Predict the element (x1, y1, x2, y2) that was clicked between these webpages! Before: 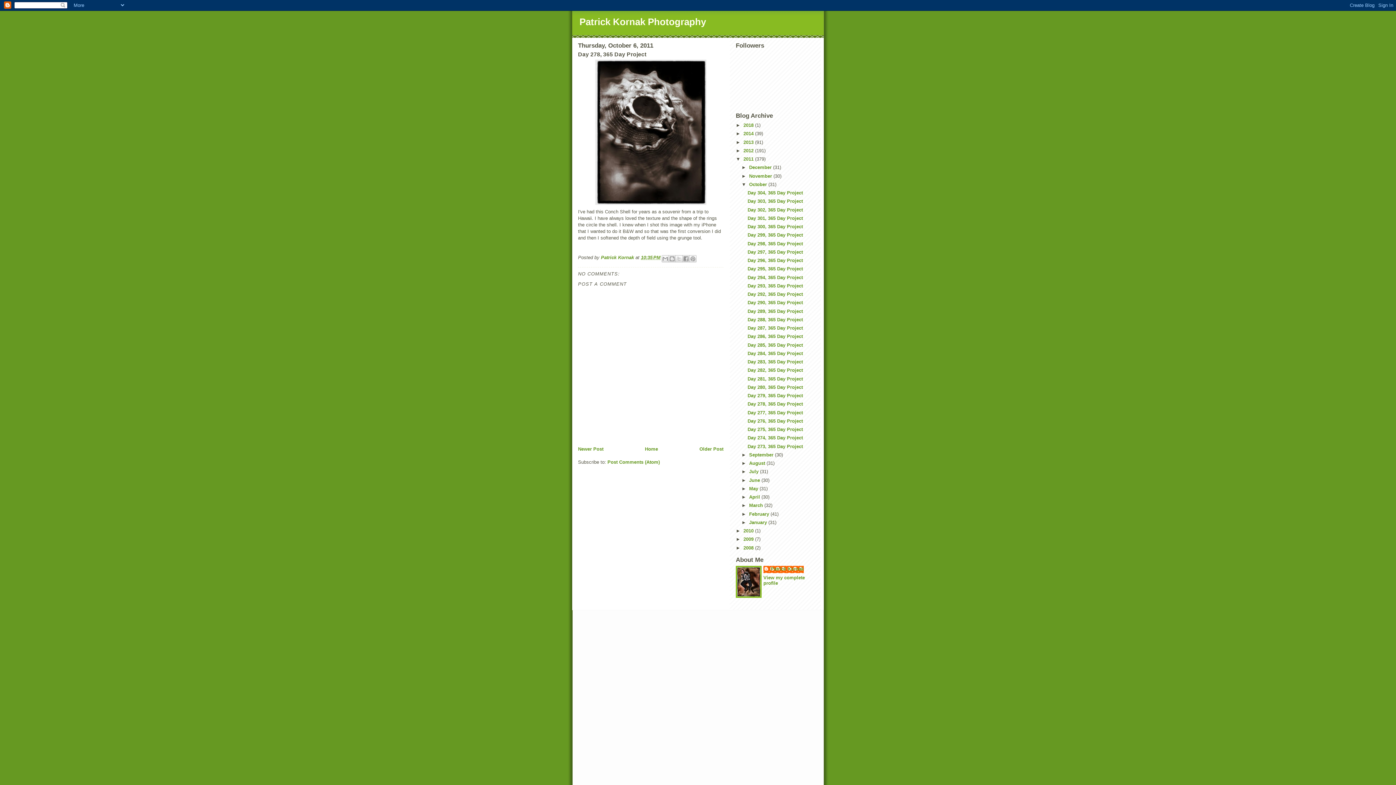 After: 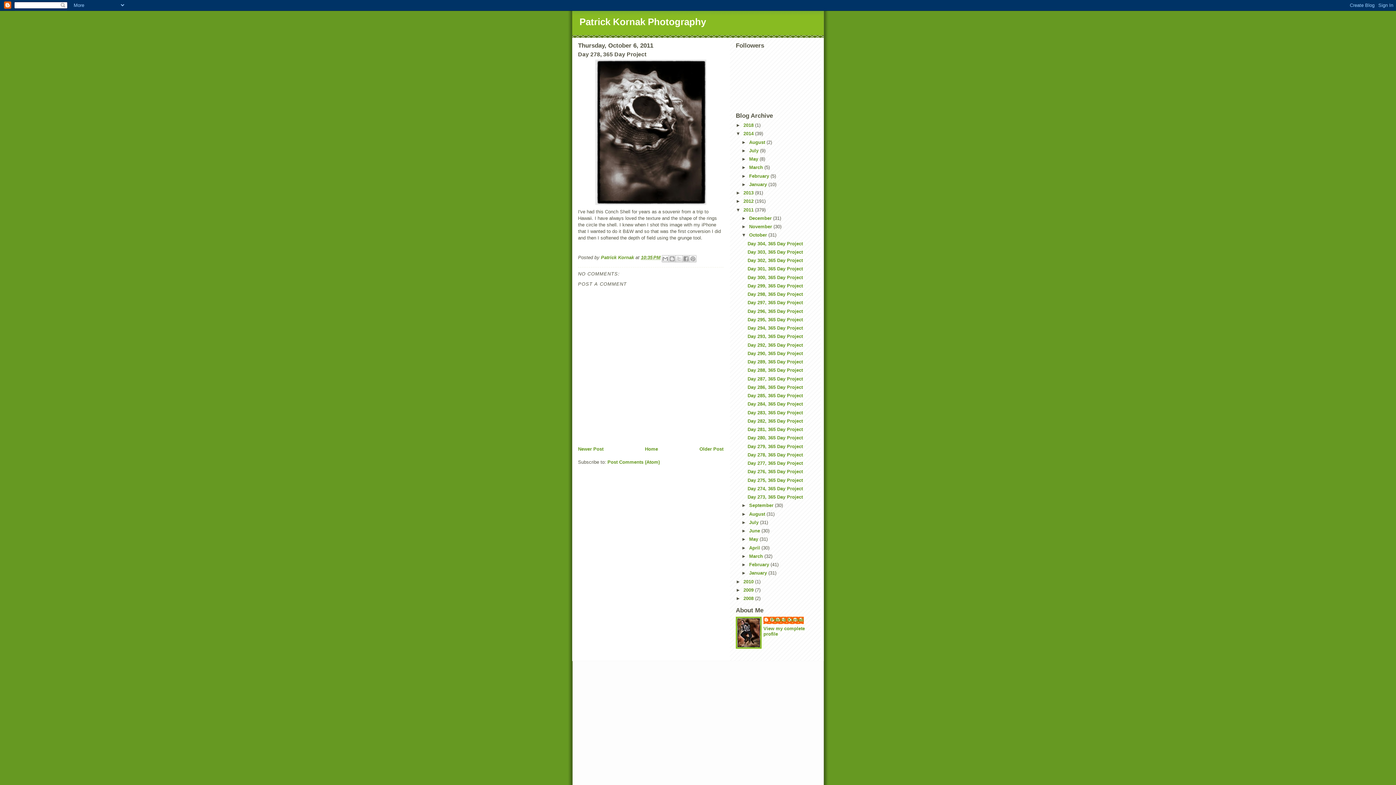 Action: label: ►   bbox: (736, 131, 743, 136)